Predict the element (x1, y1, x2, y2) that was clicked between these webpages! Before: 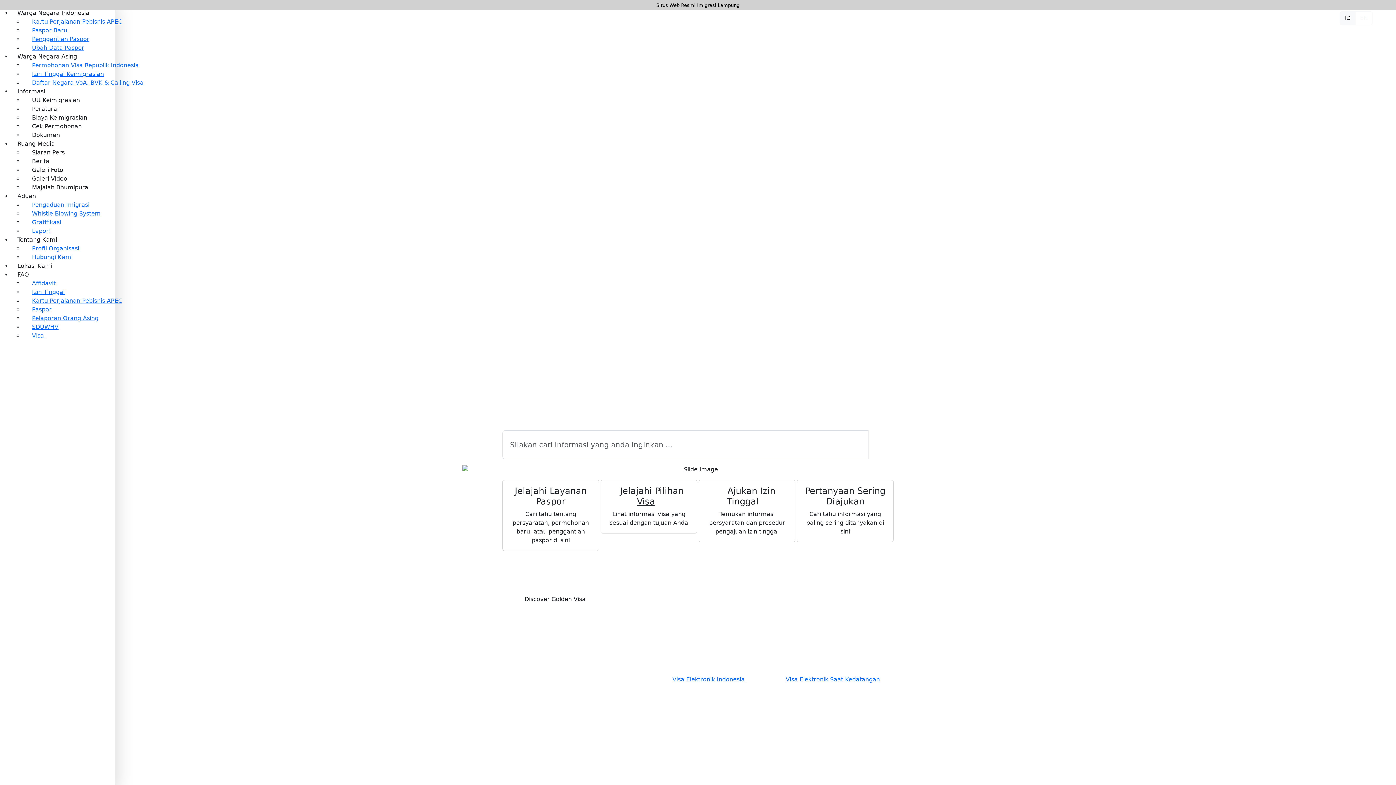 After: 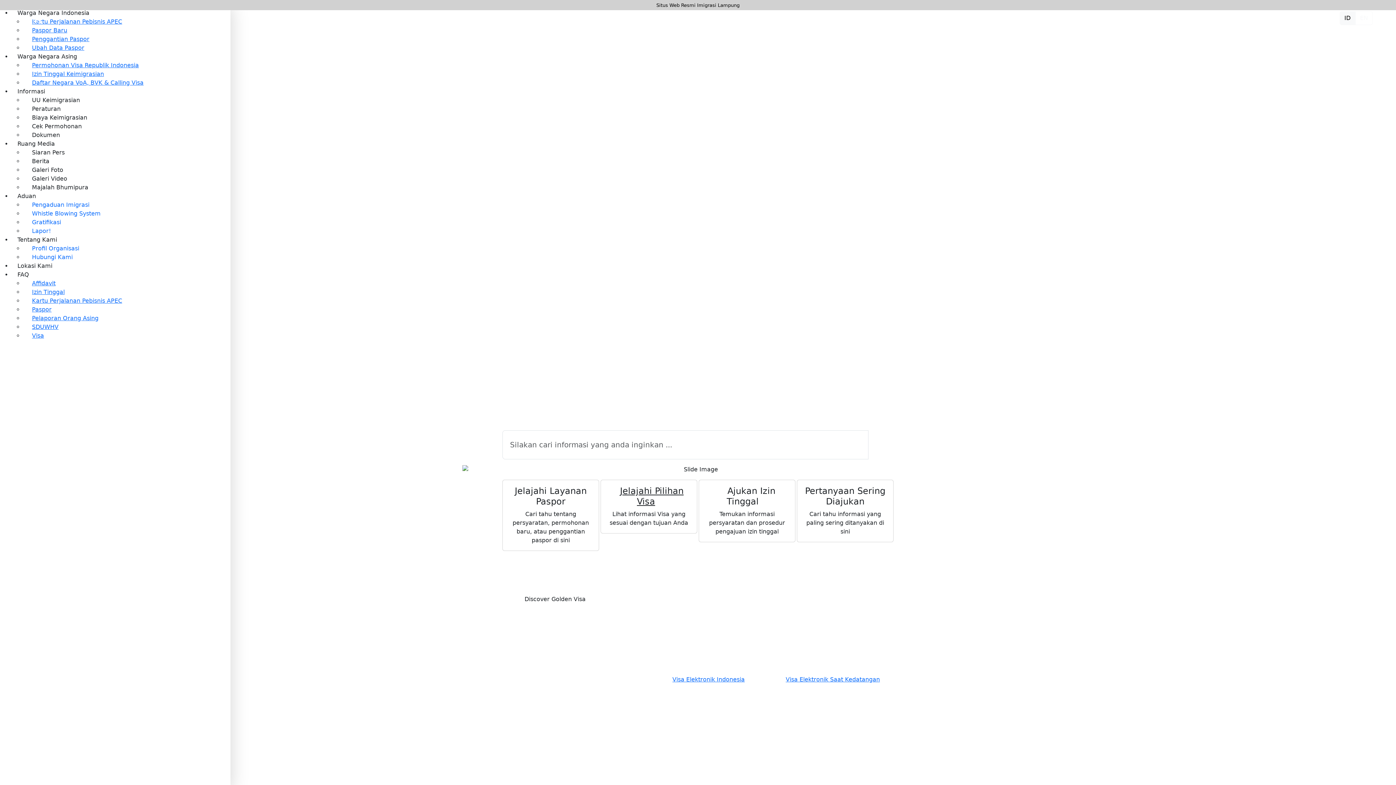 Action: bbox: (868, 430, 893, 459)